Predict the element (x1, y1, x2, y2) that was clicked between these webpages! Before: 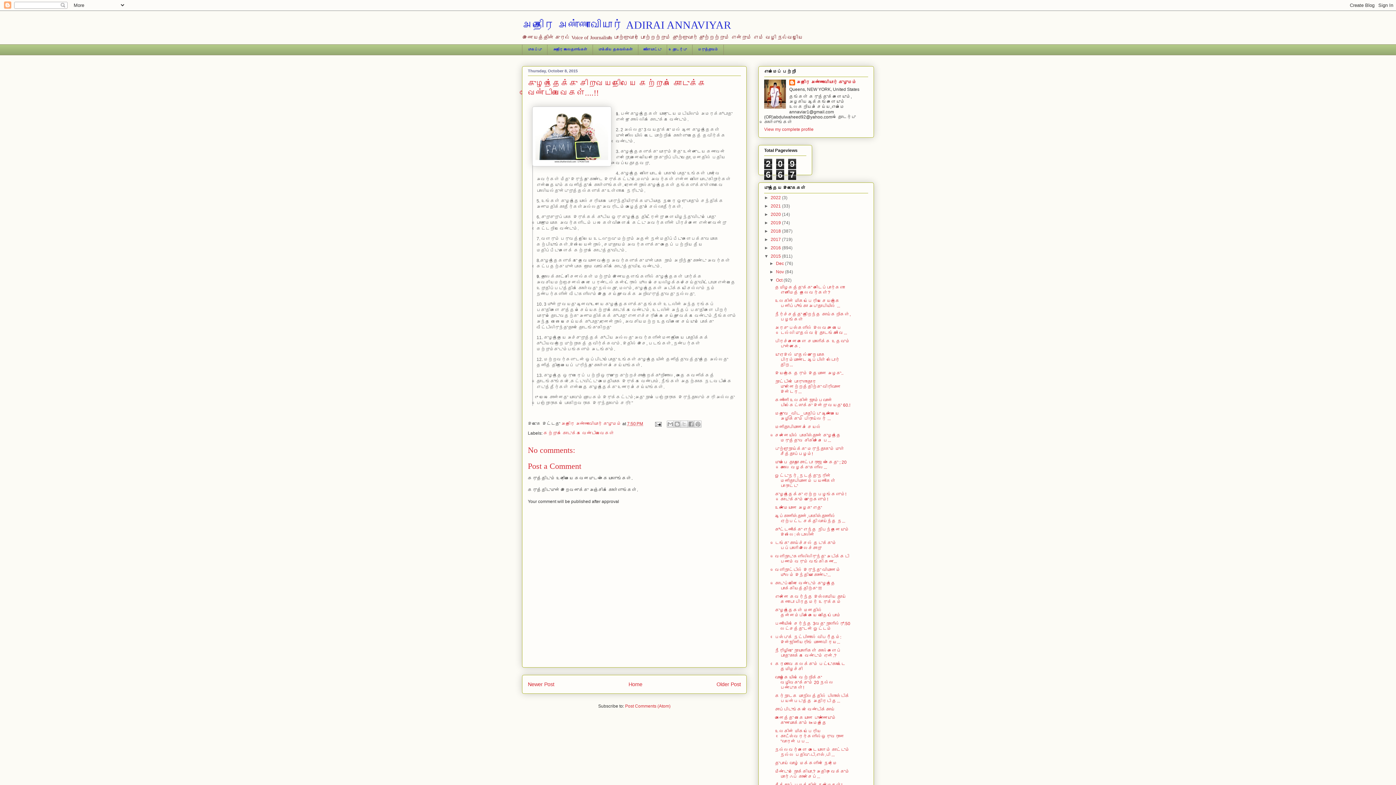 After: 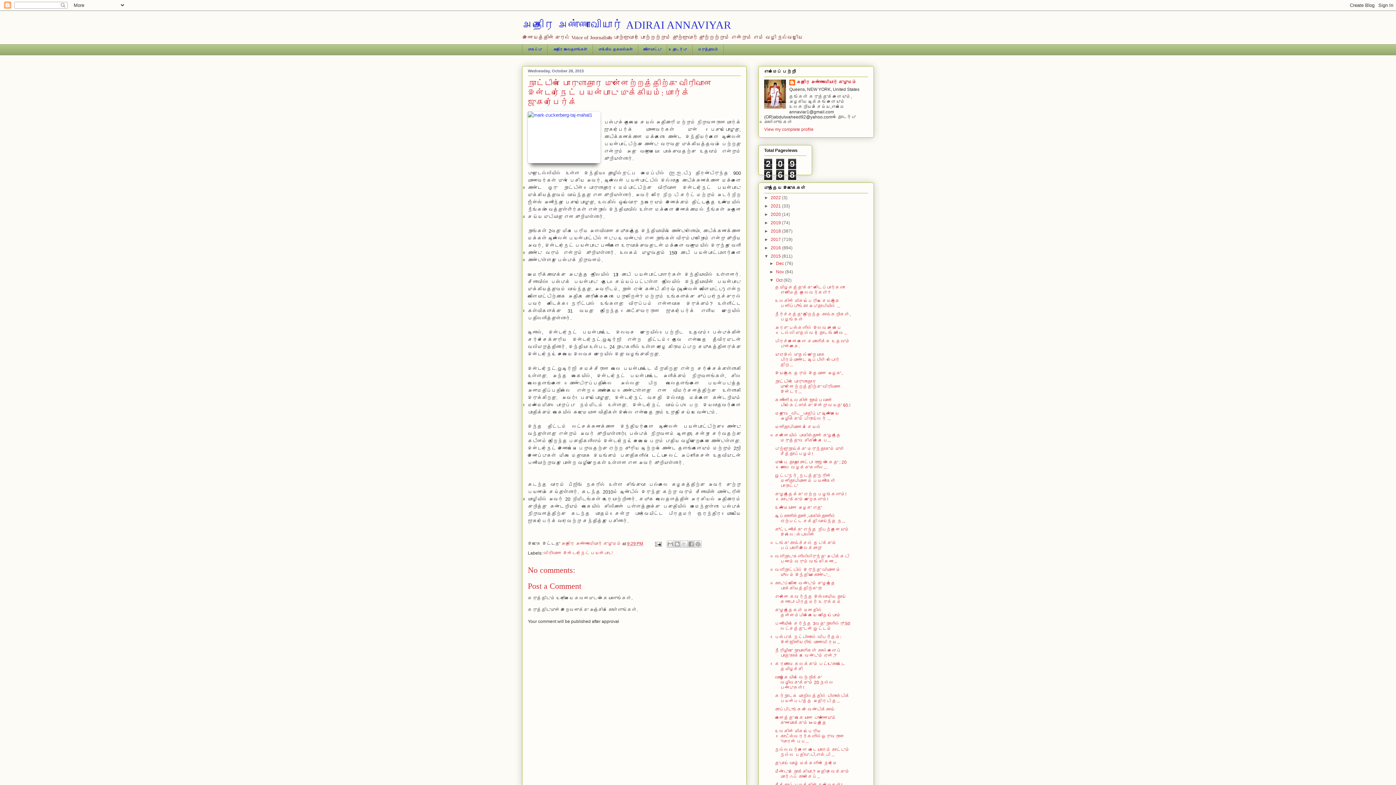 Action: bbox: (775, 379, 841, 394) label: நாட்டின் பொருளாதார முன்னேற்றத்திற்கு விரிவான இன்டர...